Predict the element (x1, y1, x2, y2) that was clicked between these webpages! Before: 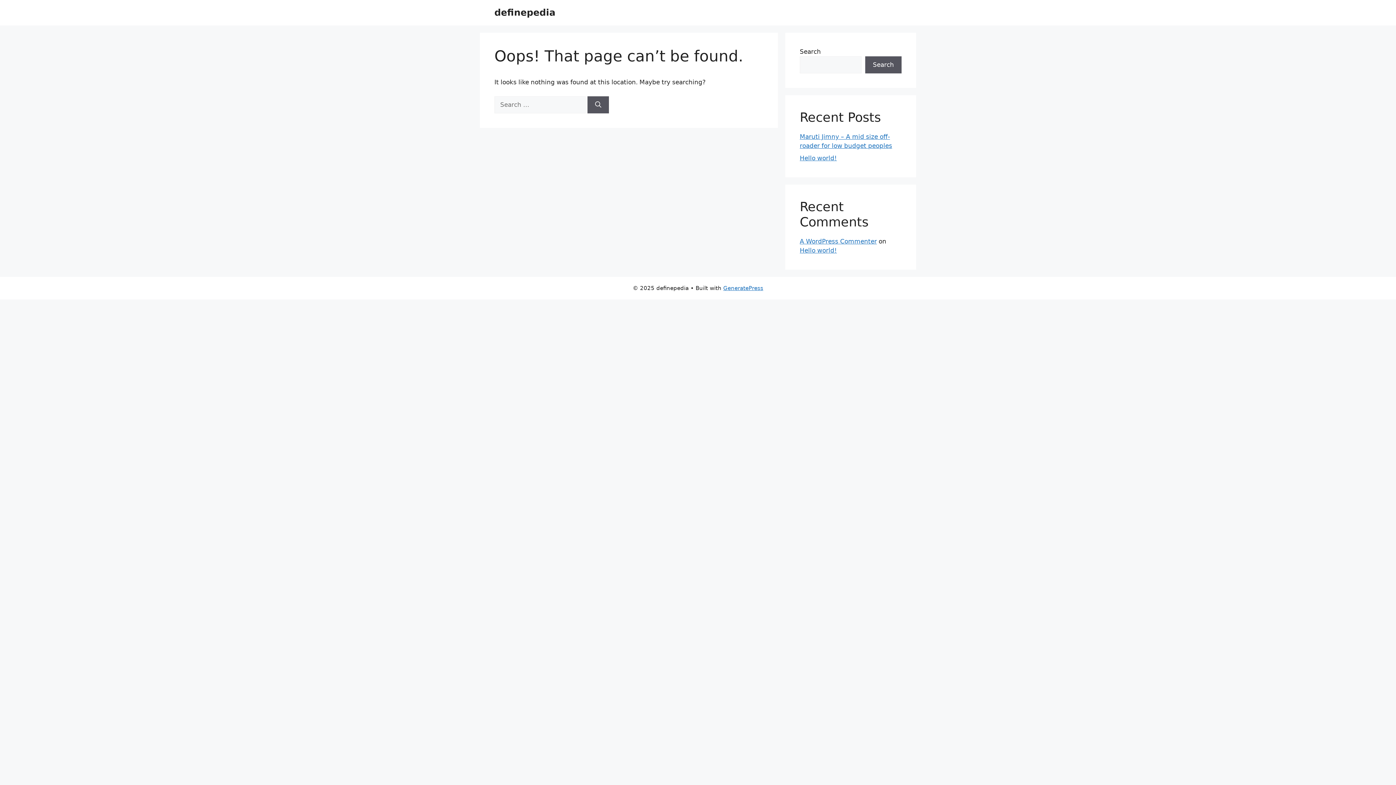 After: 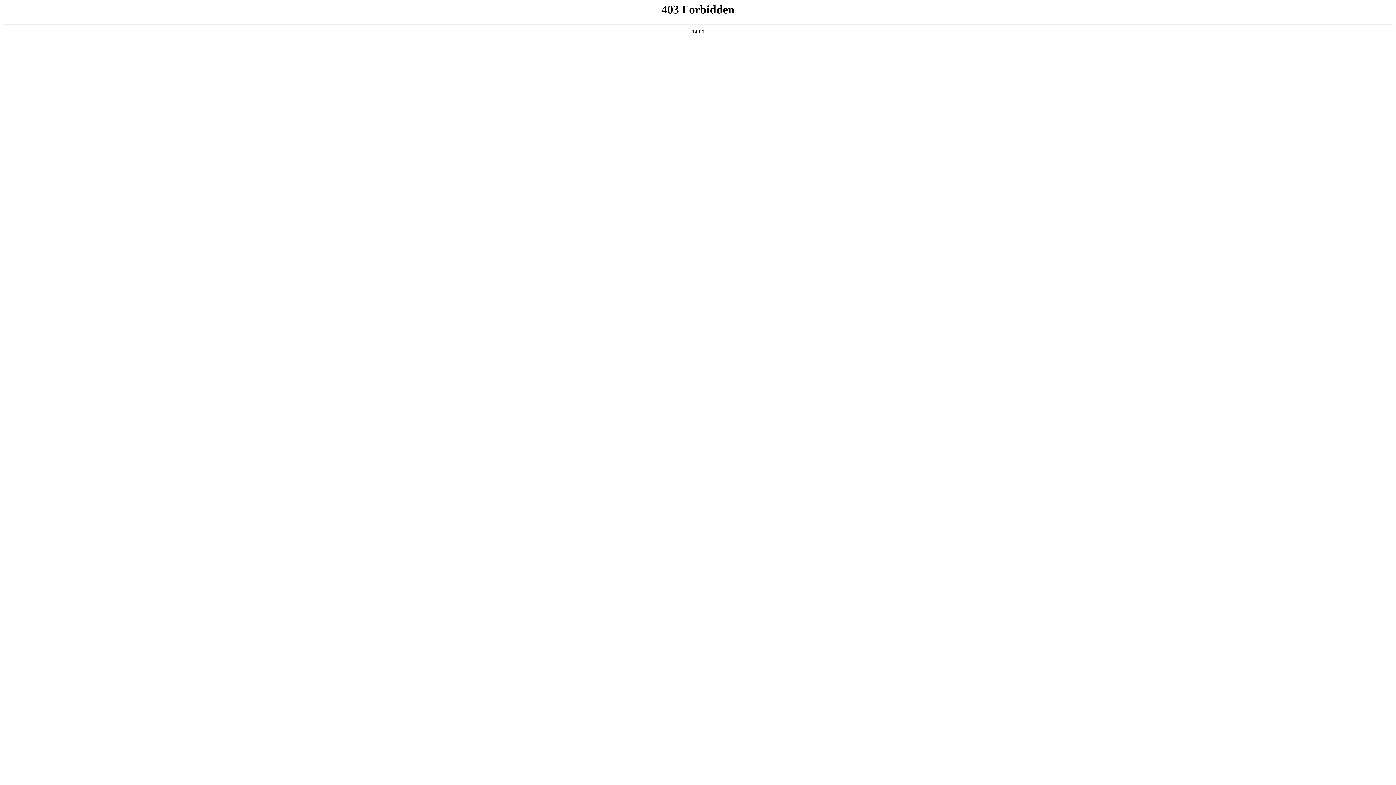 Action: label: A WordPress Commenter bbox: (800, 237, 877, 244)